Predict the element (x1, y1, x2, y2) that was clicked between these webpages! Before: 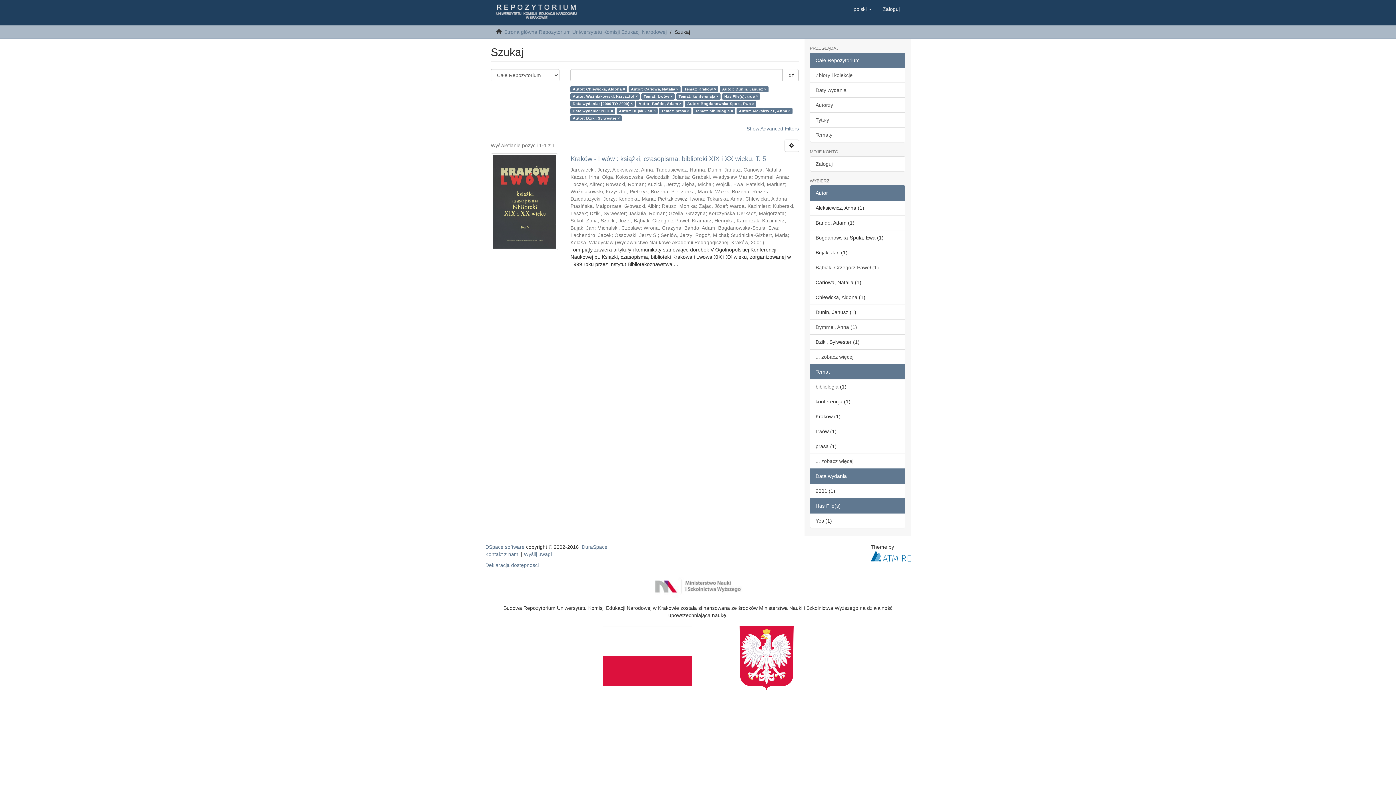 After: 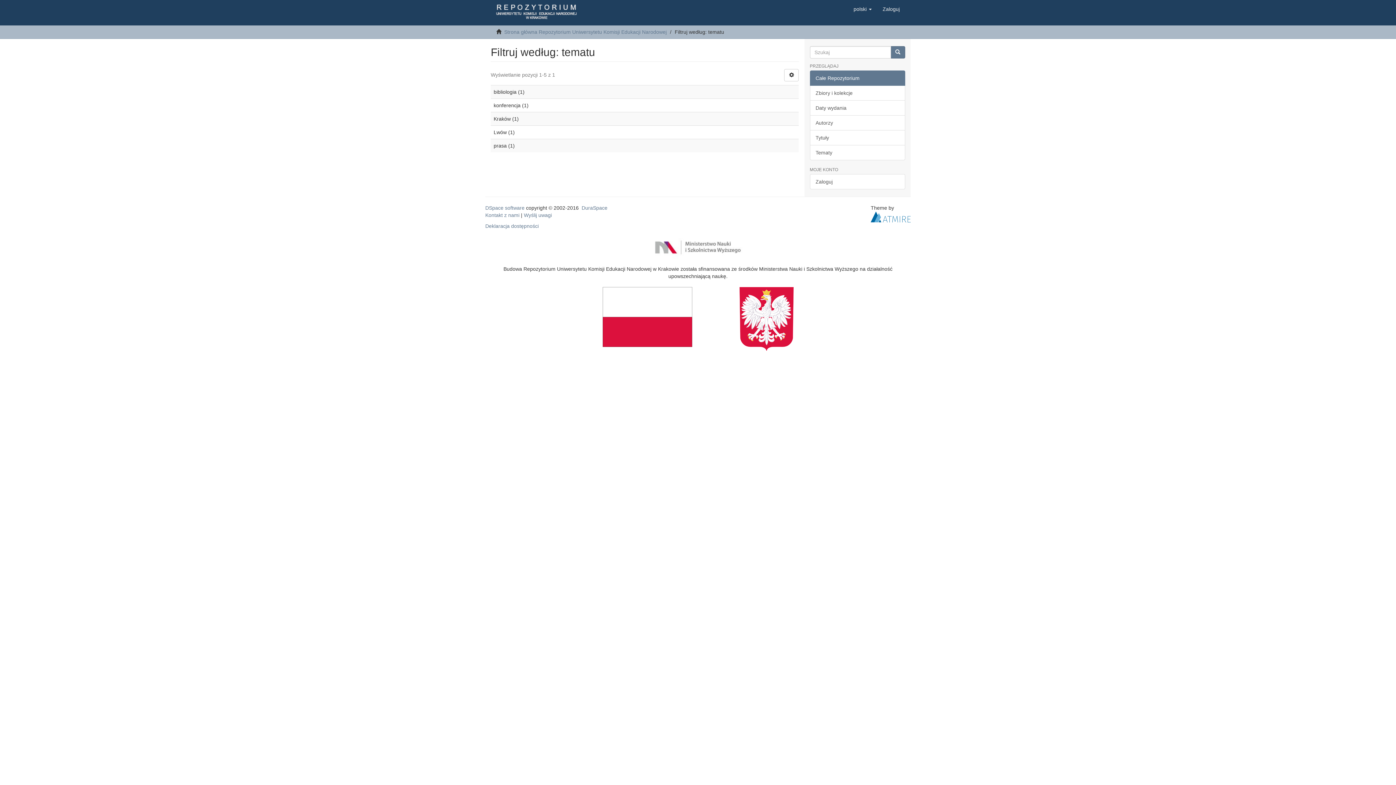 Action: label: ... zobacz więcej bbox: (810, 453, 905, 469)